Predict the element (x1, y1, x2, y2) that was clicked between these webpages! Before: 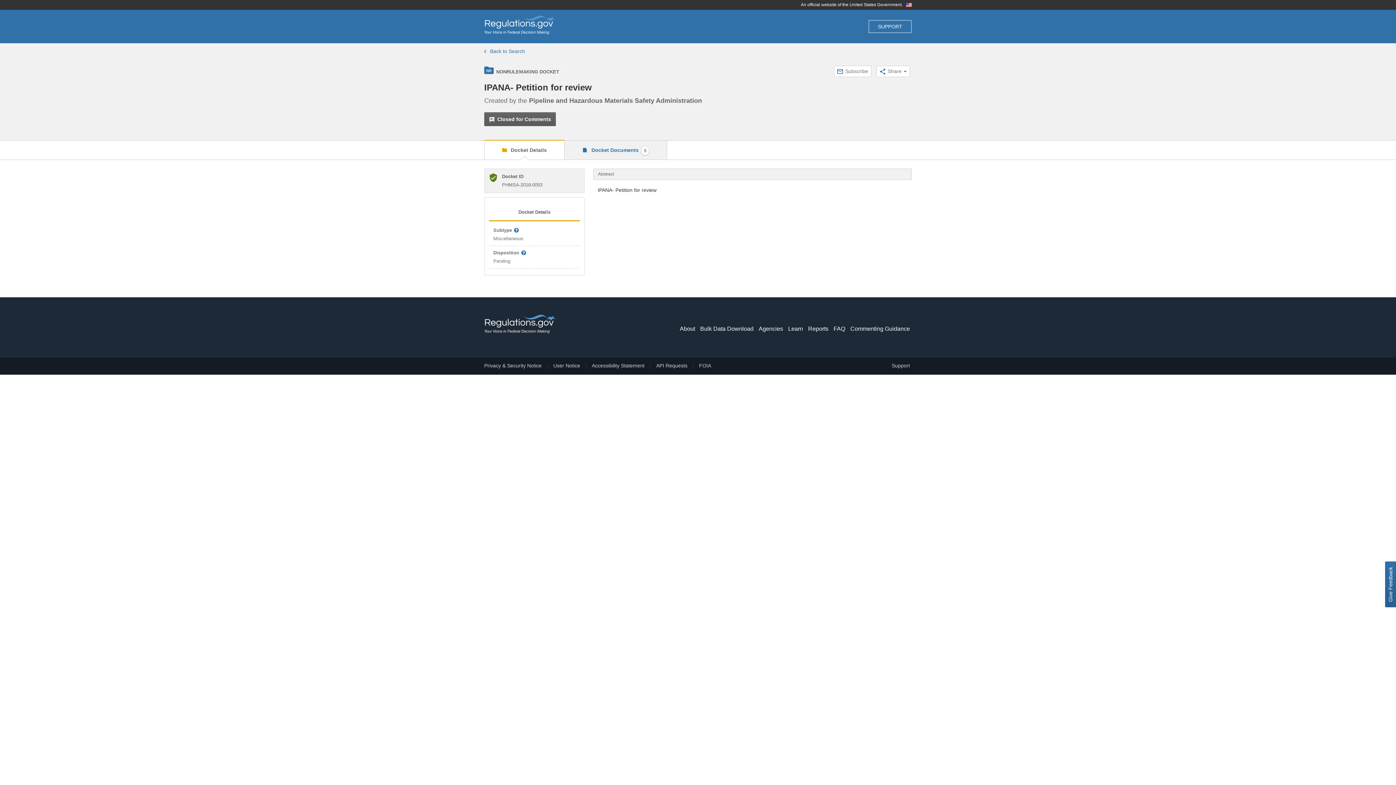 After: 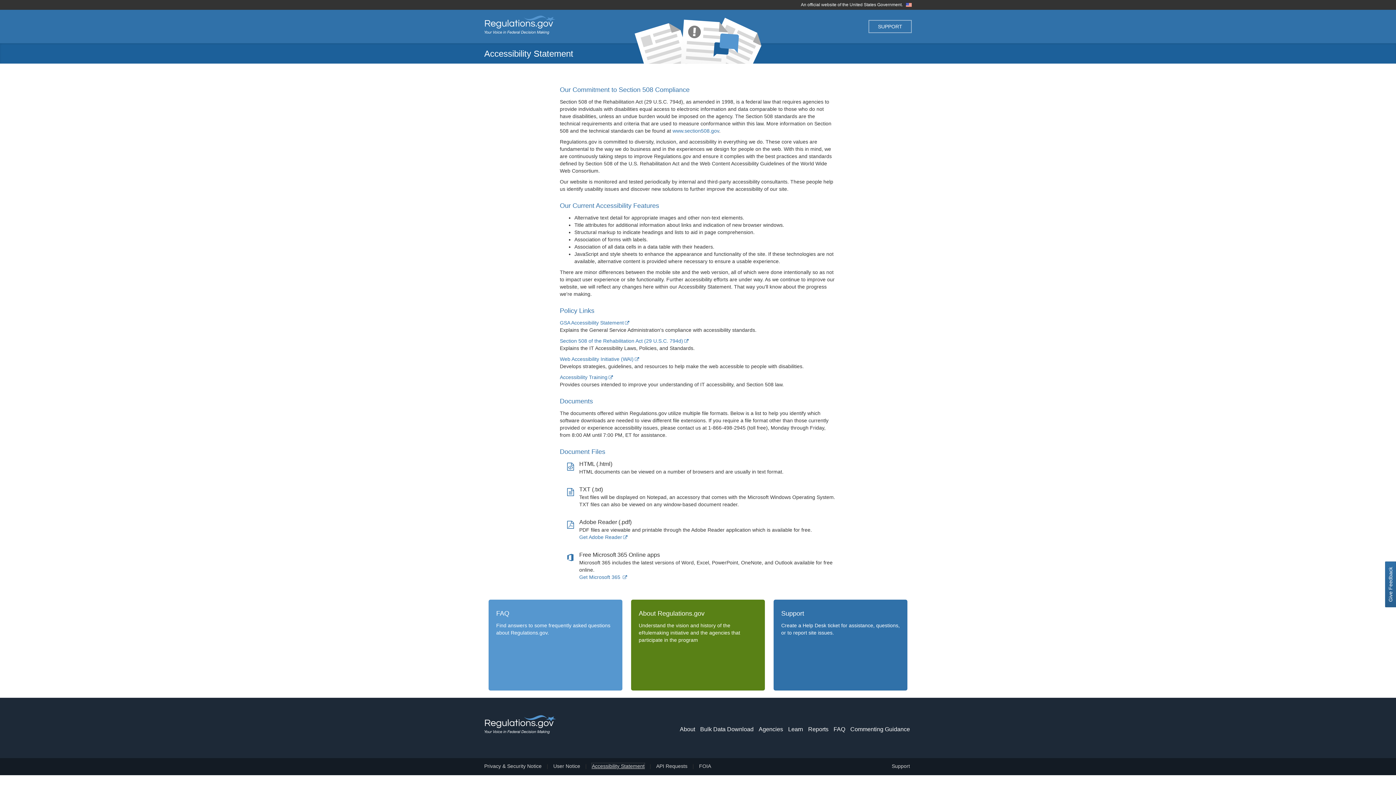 Action: label: Accessibility Statement bbox: (592, 362, 644, 368)